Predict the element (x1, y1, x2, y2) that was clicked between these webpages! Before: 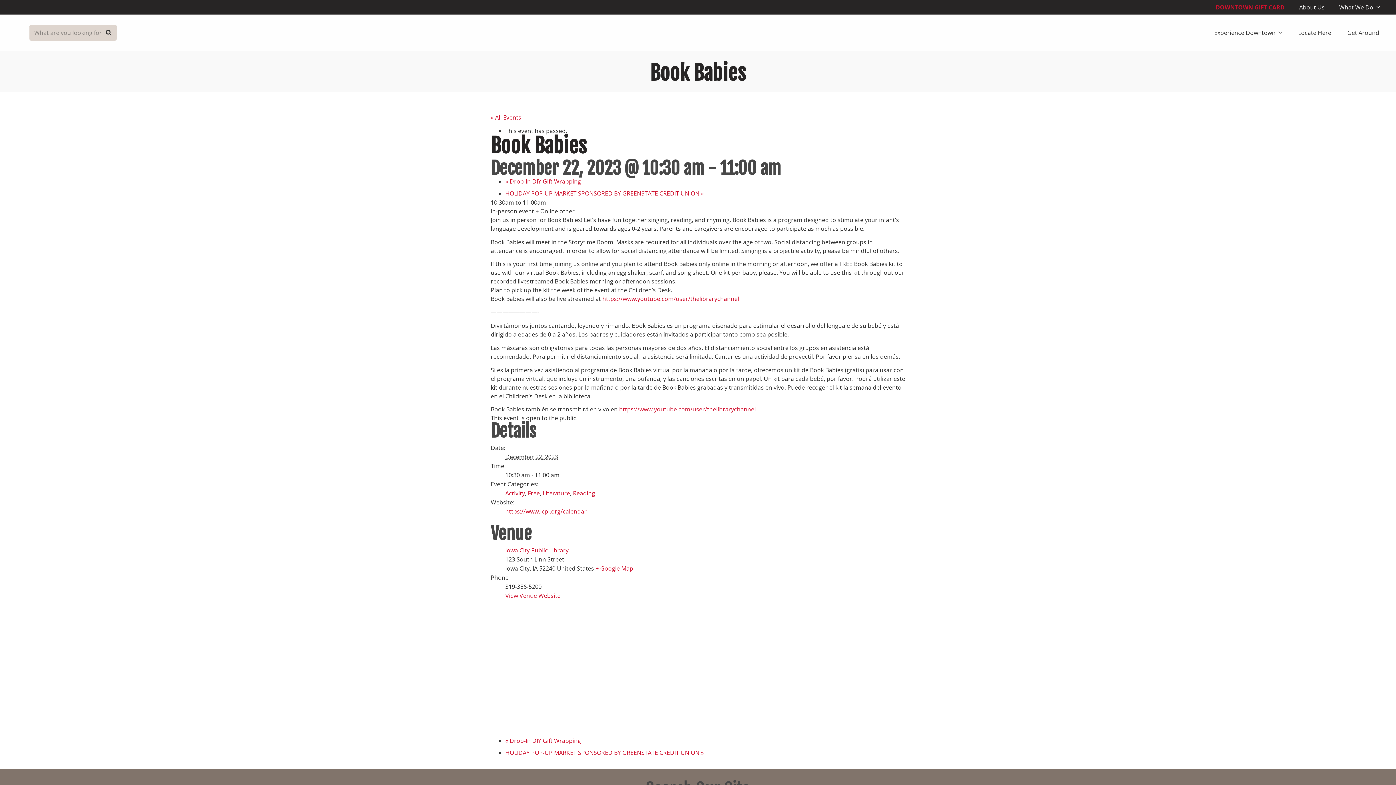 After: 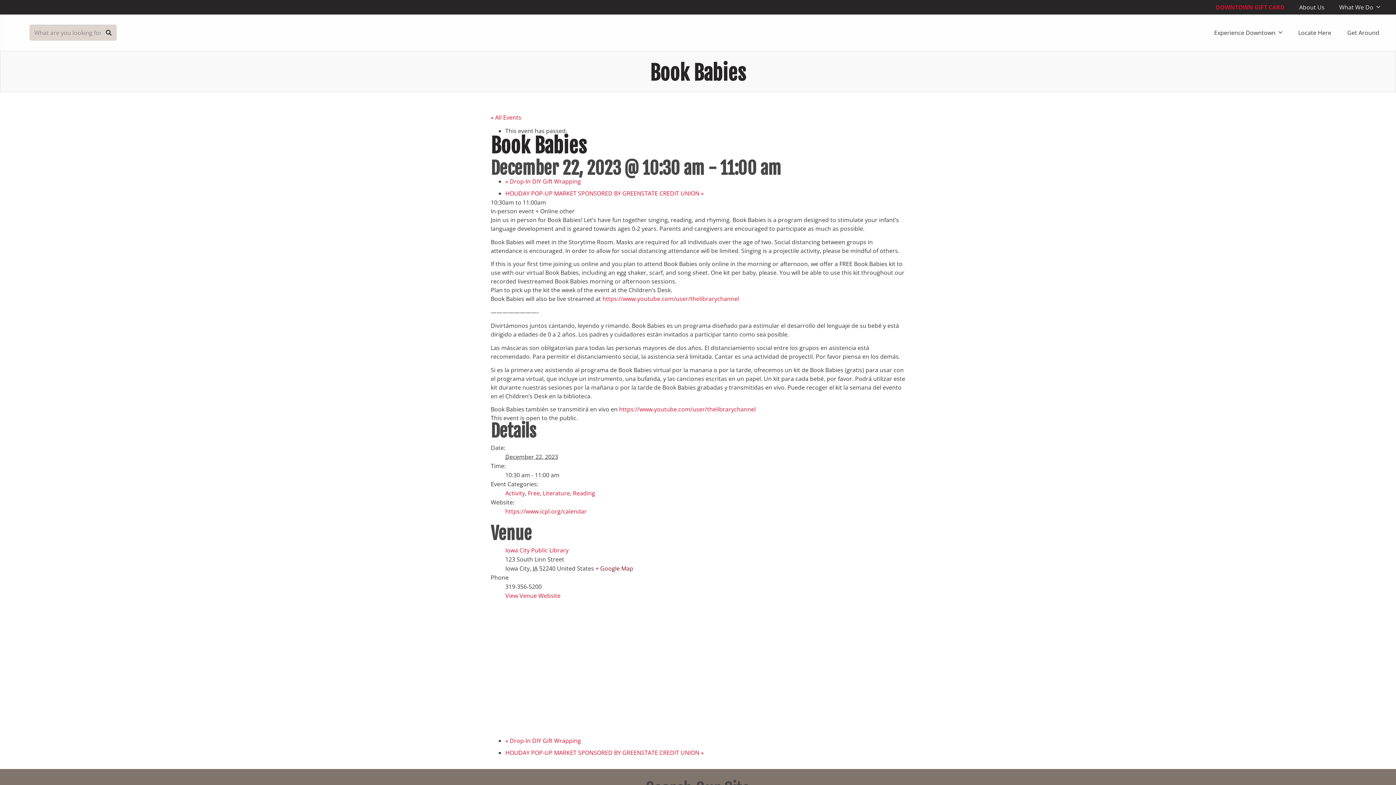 Action: bbox: (595, 564, 633, 572) label: + Google Map